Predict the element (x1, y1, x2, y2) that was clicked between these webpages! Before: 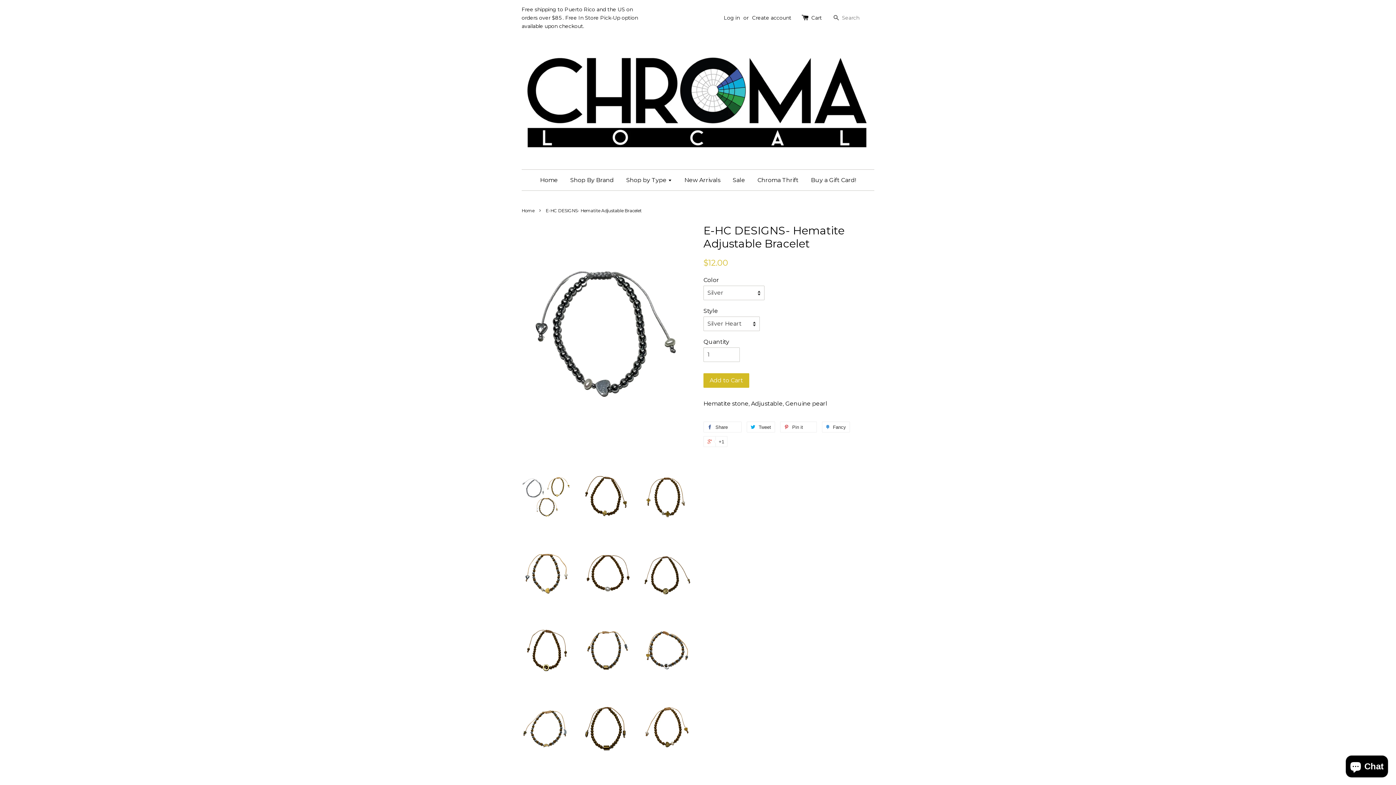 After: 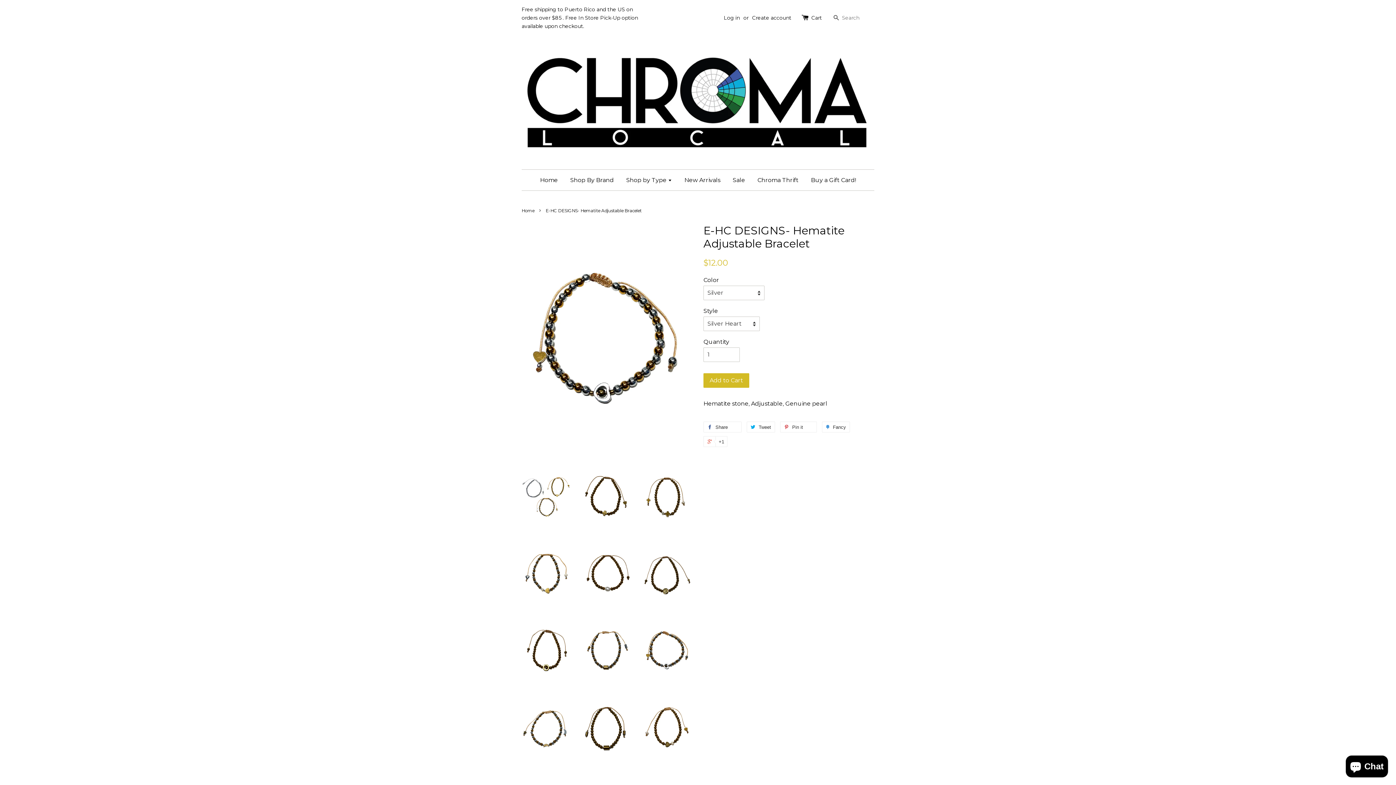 Action: bbox: (643, 617, 692, 683)